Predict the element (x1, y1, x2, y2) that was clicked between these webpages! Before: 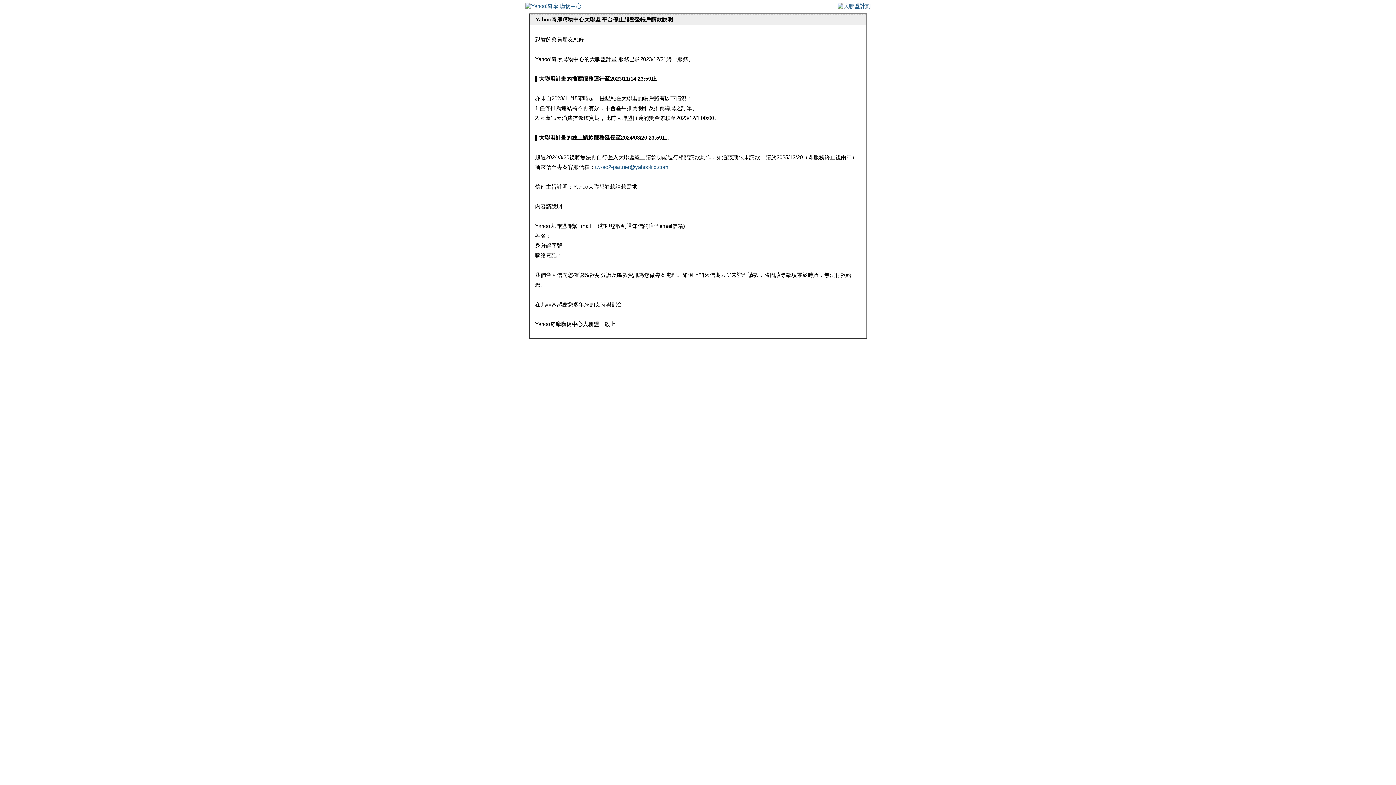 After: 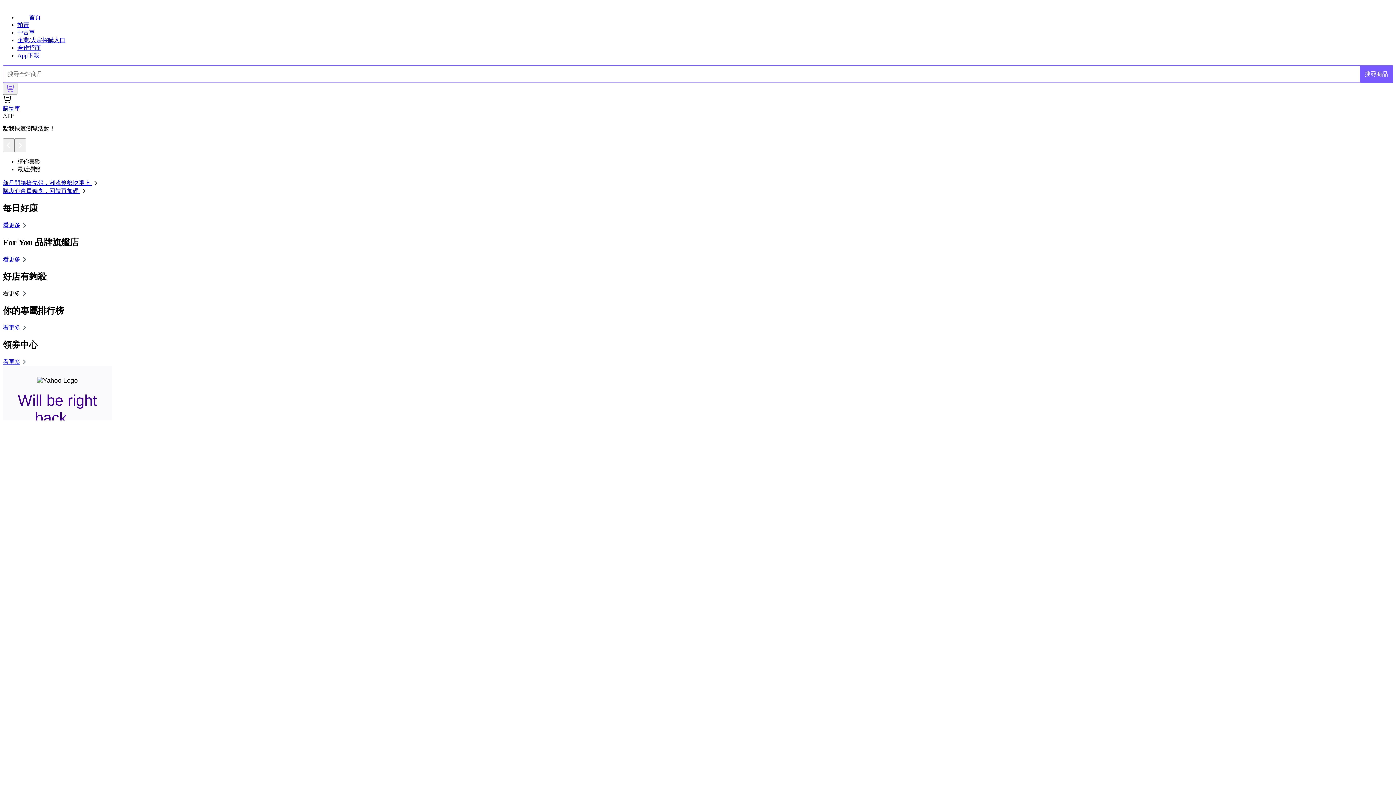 Action: bbox: (525, 2, 581, 9)